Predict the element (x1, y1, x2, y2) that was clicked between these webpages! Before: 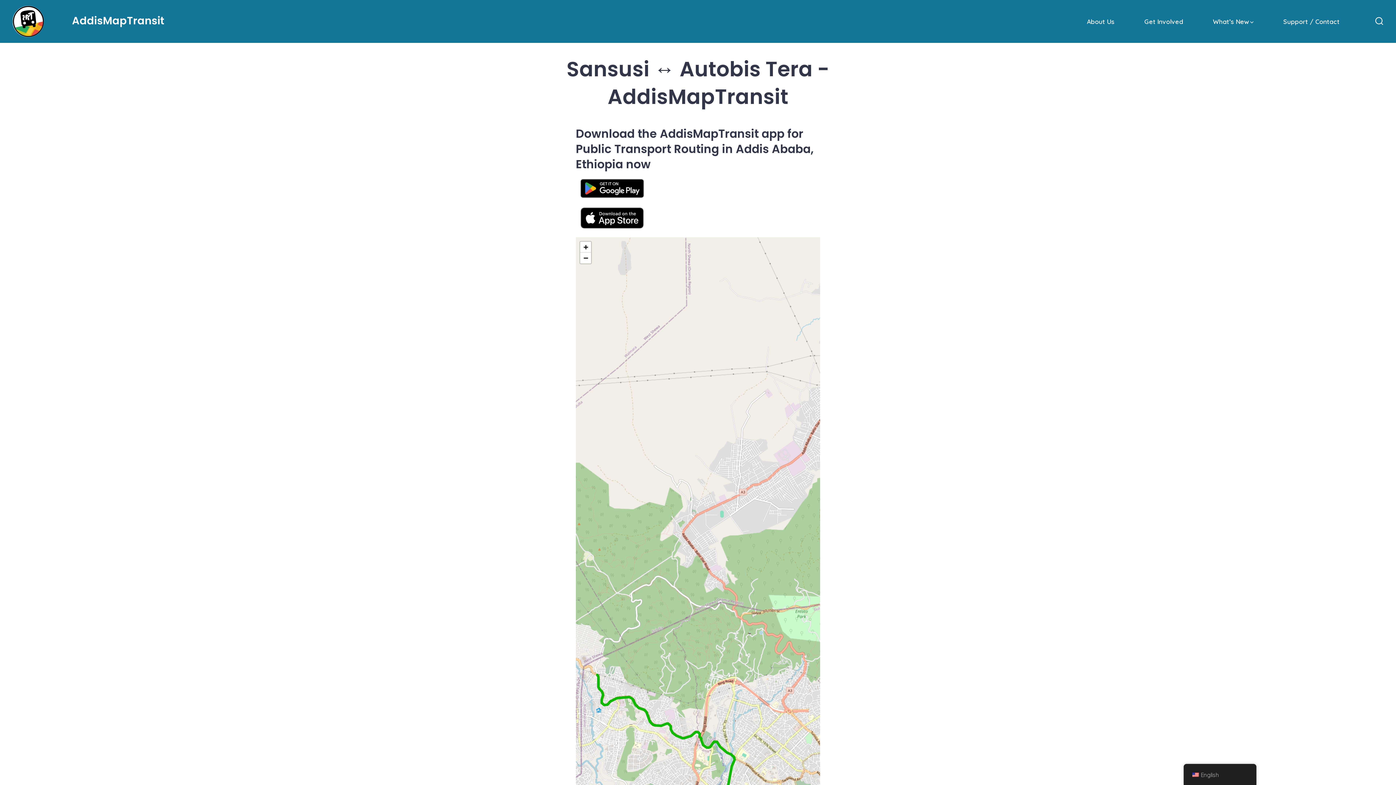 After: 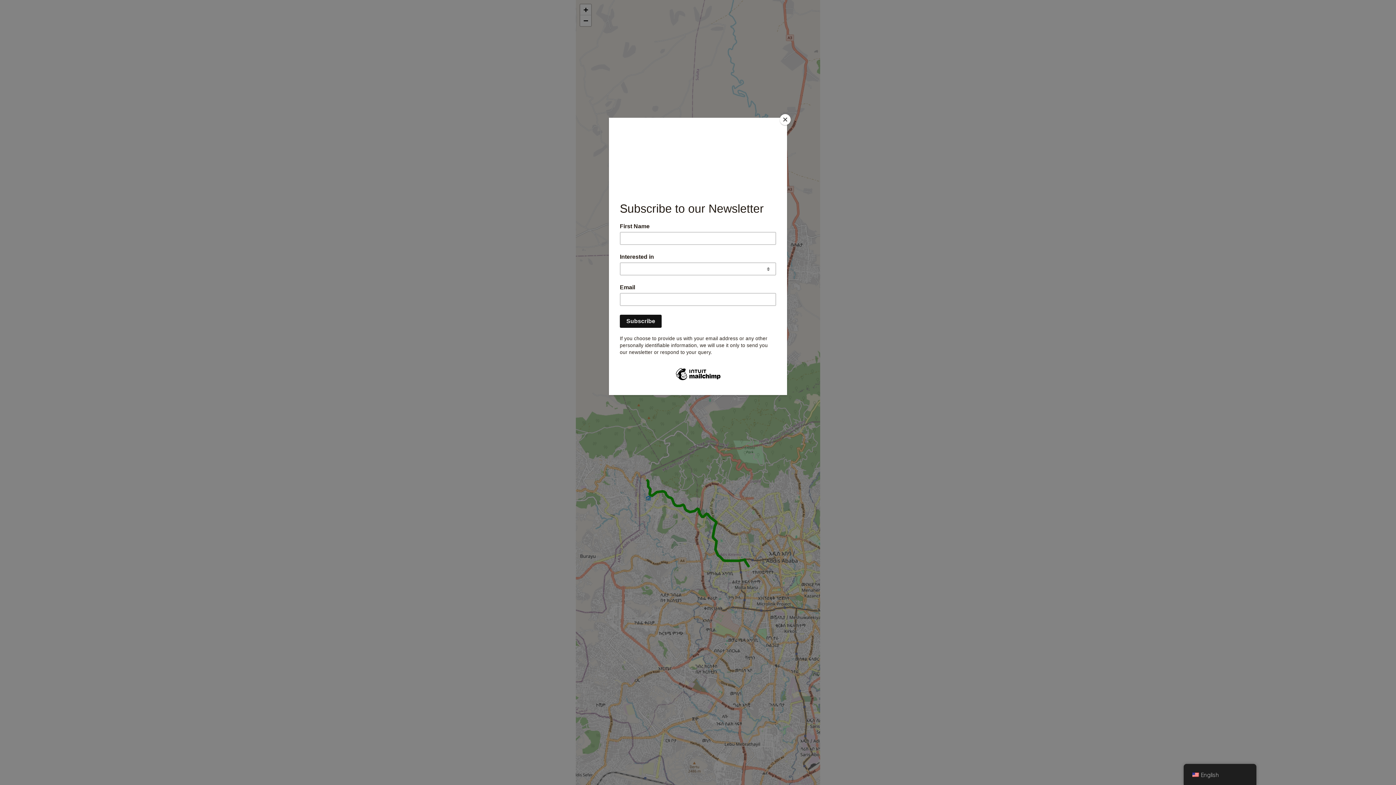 Action: bbox: (580, 252, 591, 263) label: Zoom out